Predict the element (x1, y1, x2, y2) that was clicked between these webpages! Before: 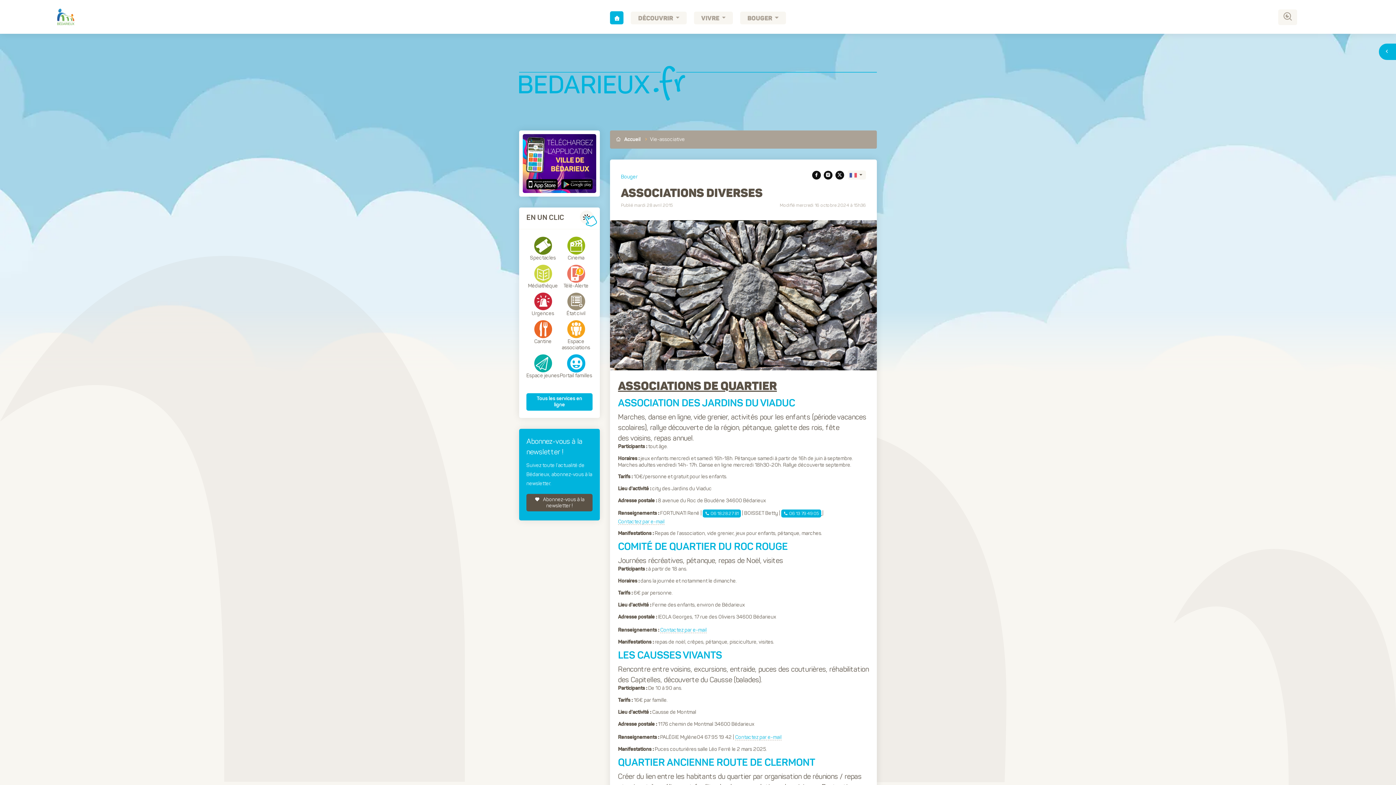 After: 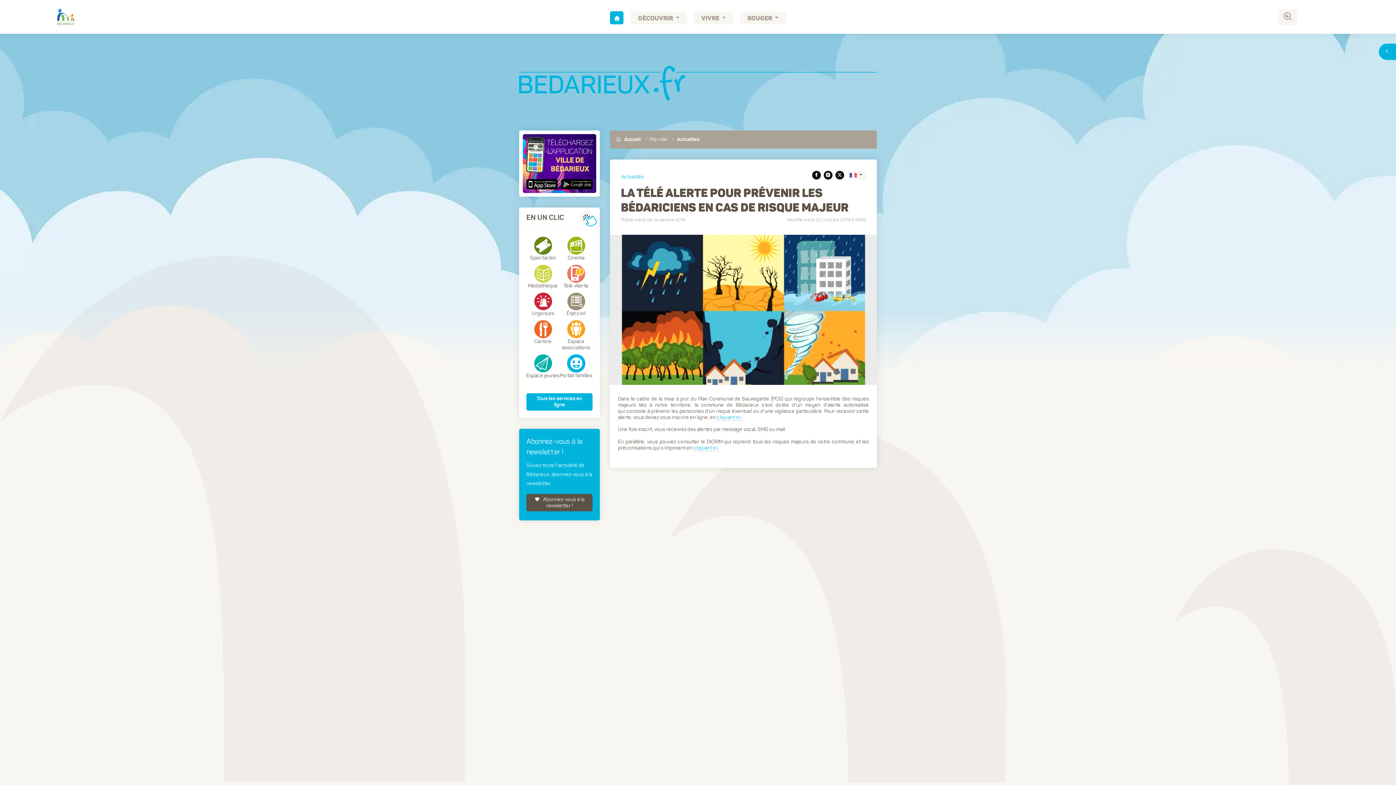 Action: bbox: (567, 270, 585, 276)